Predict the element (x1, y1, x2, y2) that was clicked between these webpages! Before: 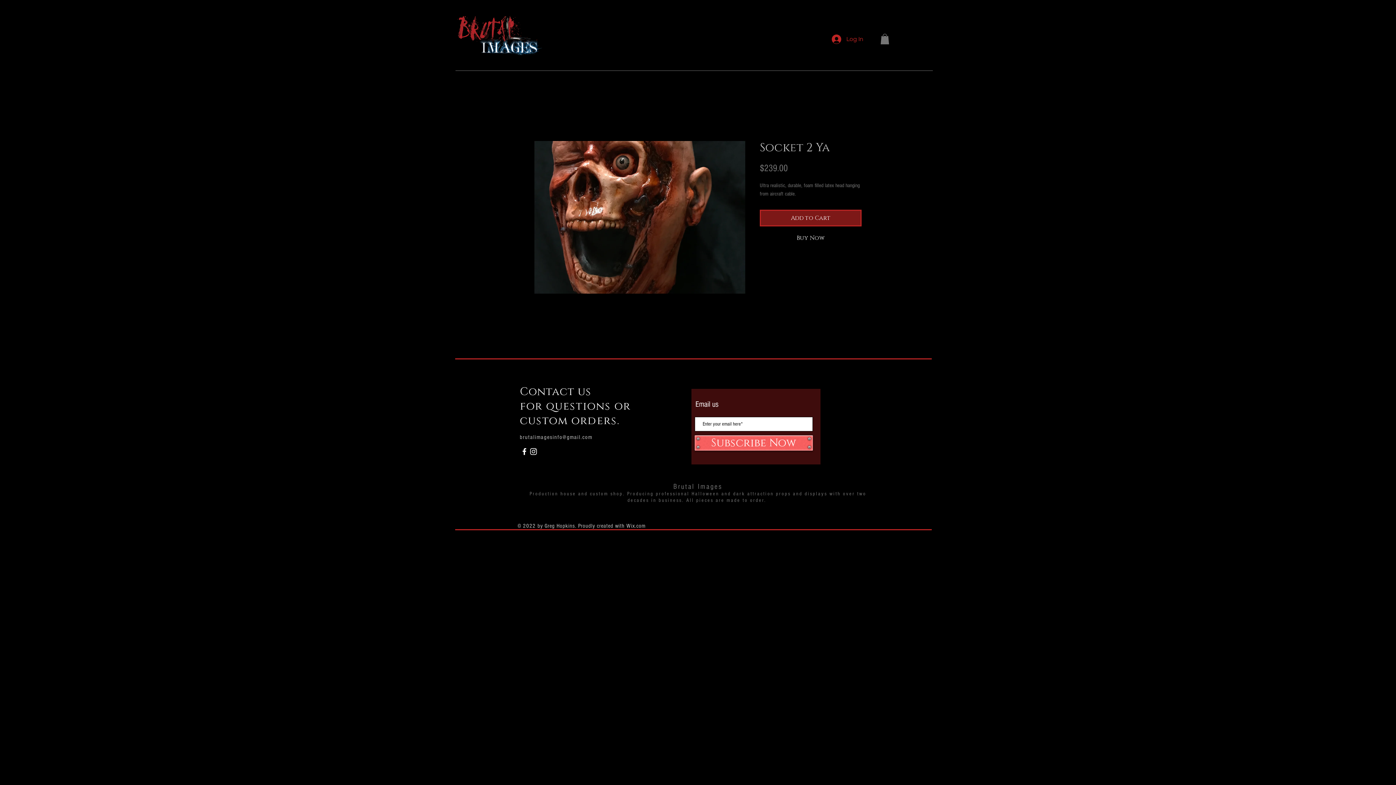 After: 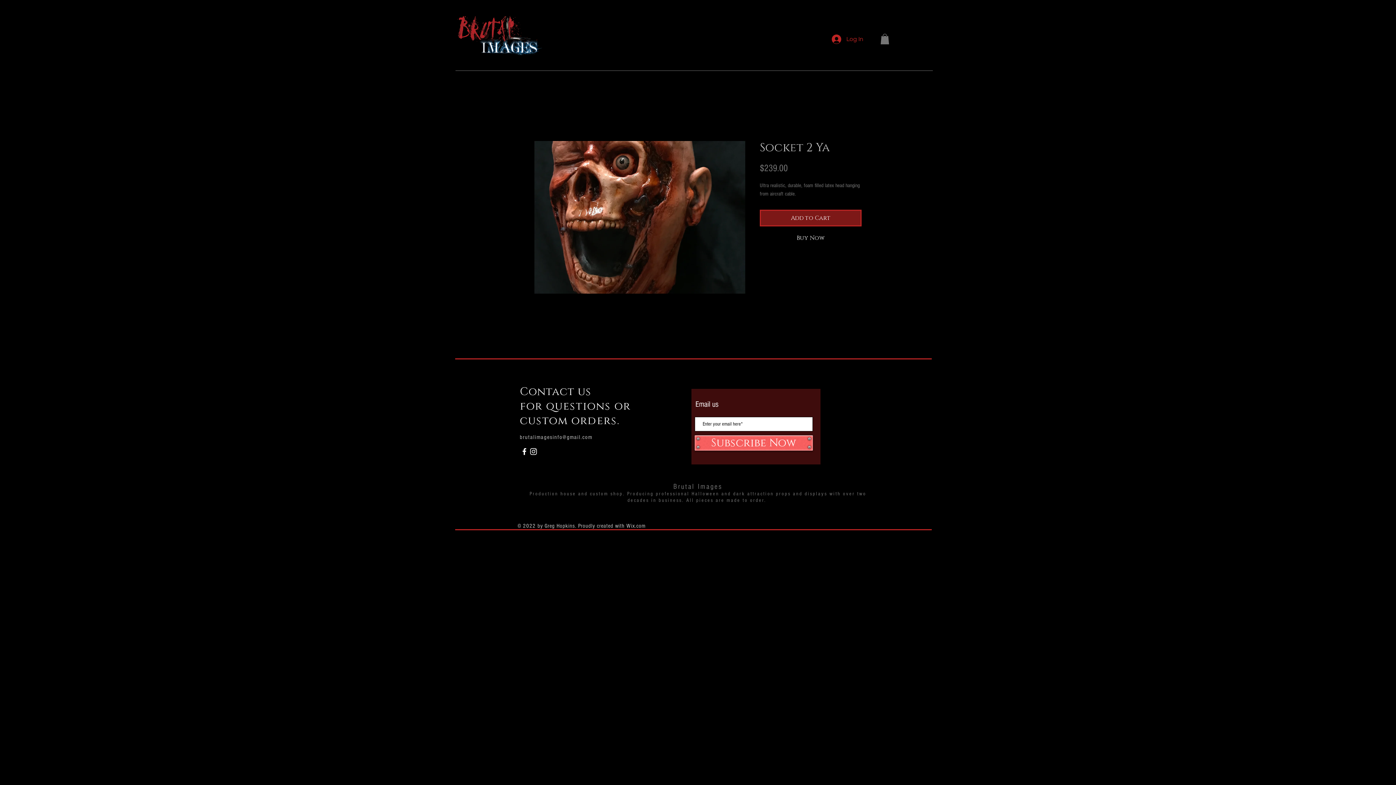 Action: bbox: (880, 33, 889, 44)